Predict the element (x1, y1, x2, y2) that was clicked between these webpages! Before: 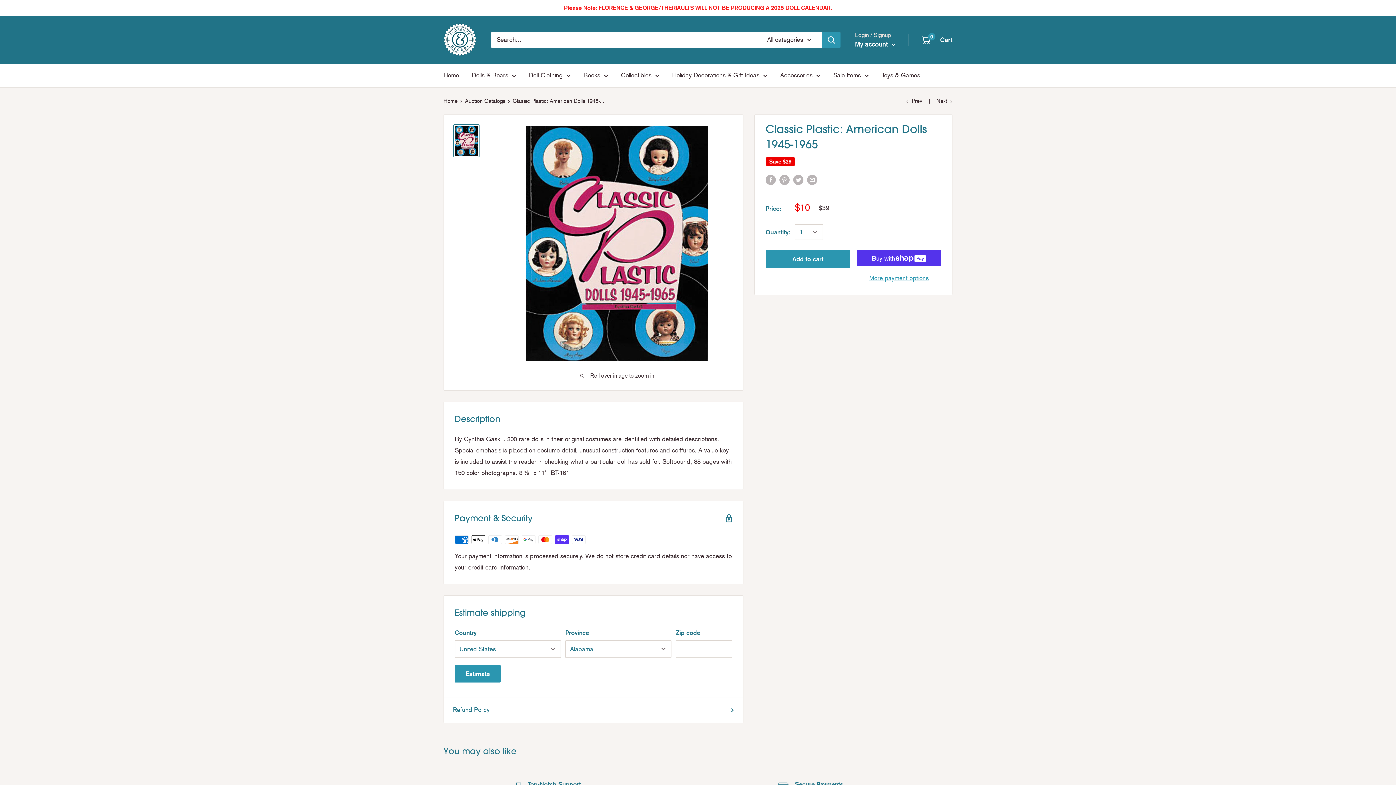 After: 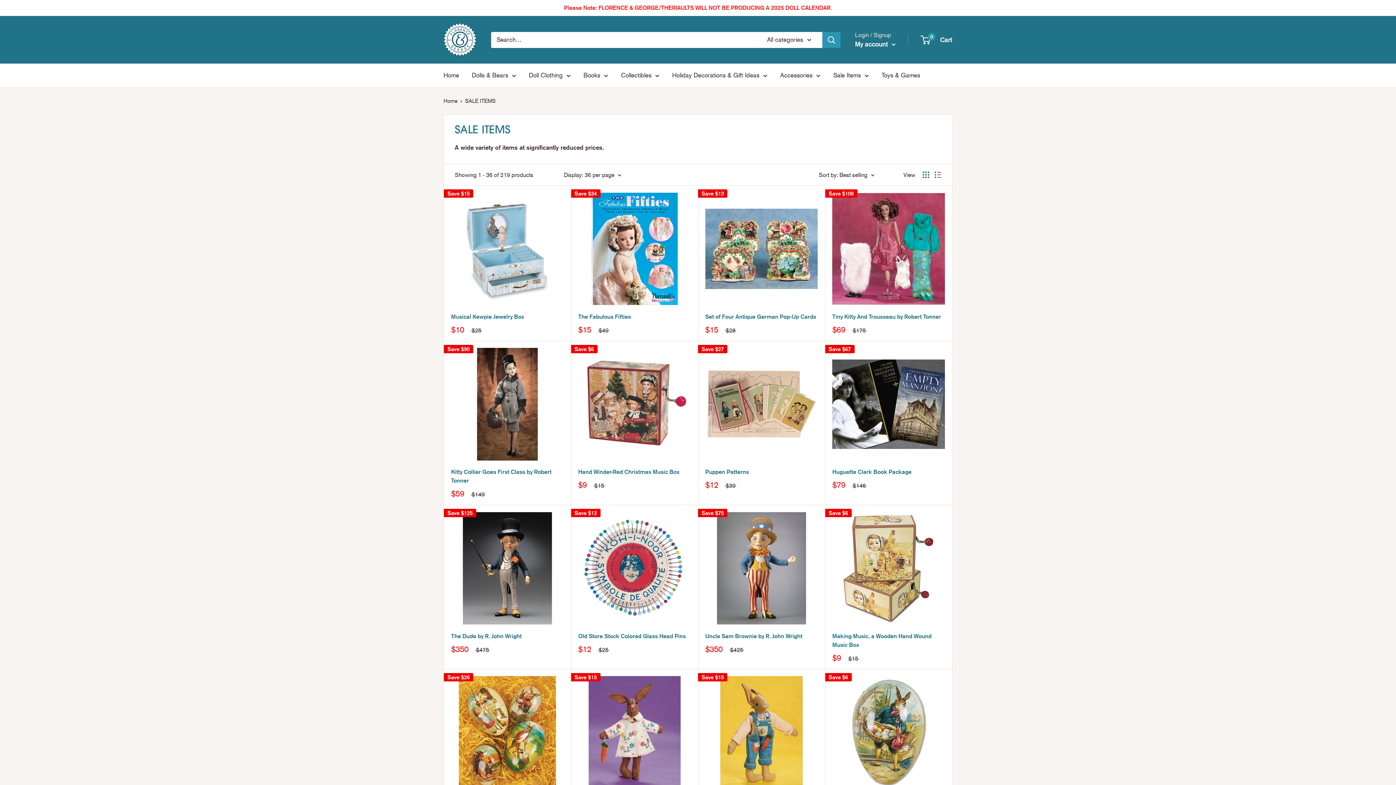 Action: bbox: (833, 69, 869, 81) label: Sale Items